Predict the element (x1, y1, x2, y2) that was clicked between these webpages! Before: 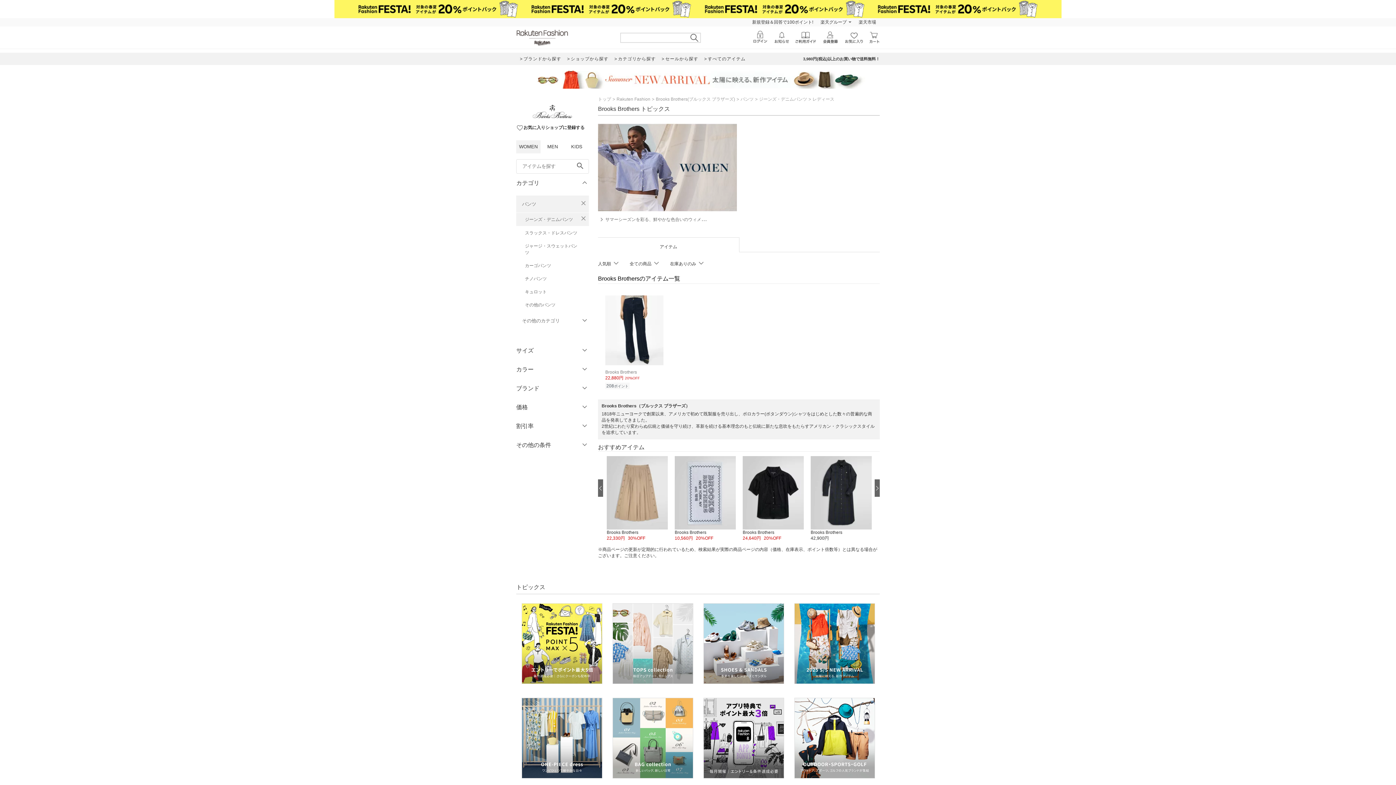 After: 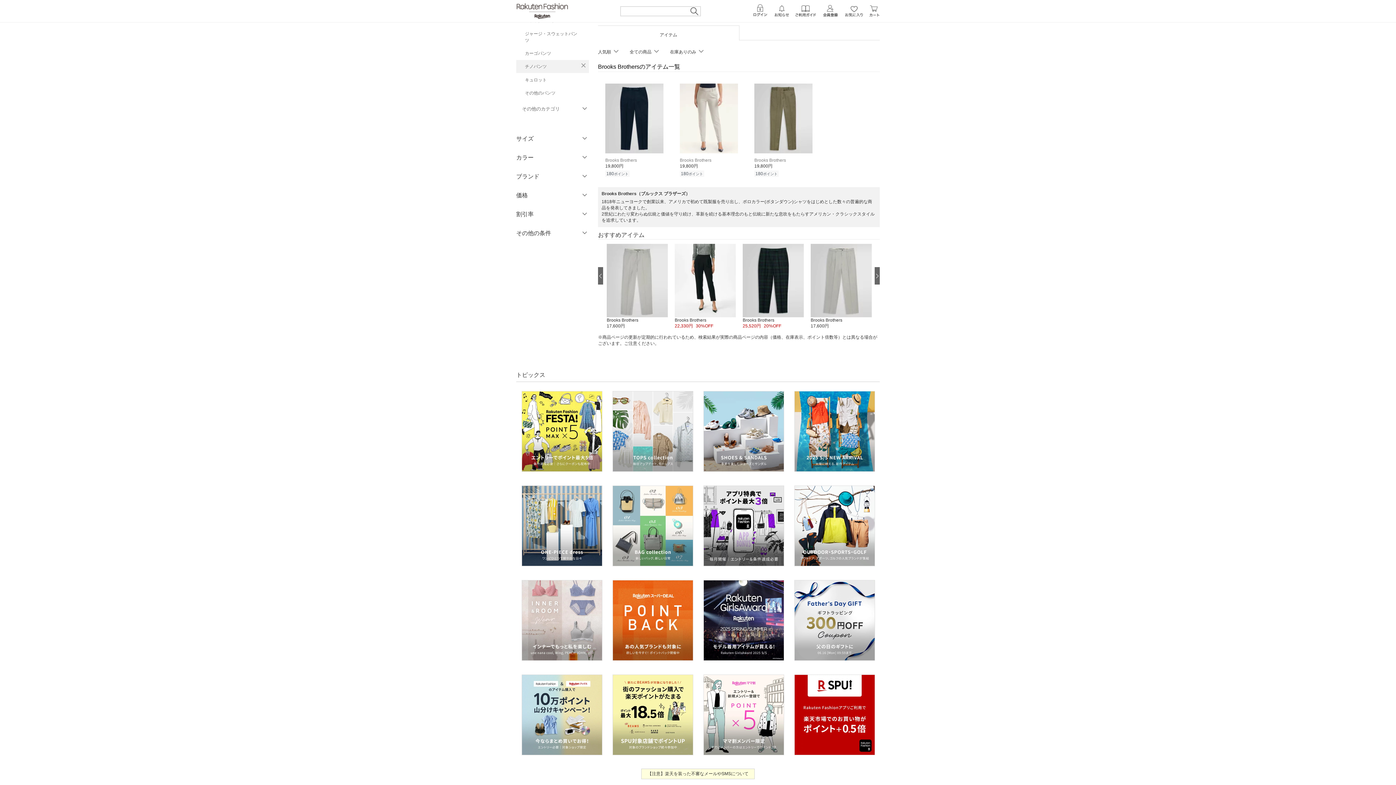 Action: bbox: (516, 272, 589, 285) label: チノパンツ